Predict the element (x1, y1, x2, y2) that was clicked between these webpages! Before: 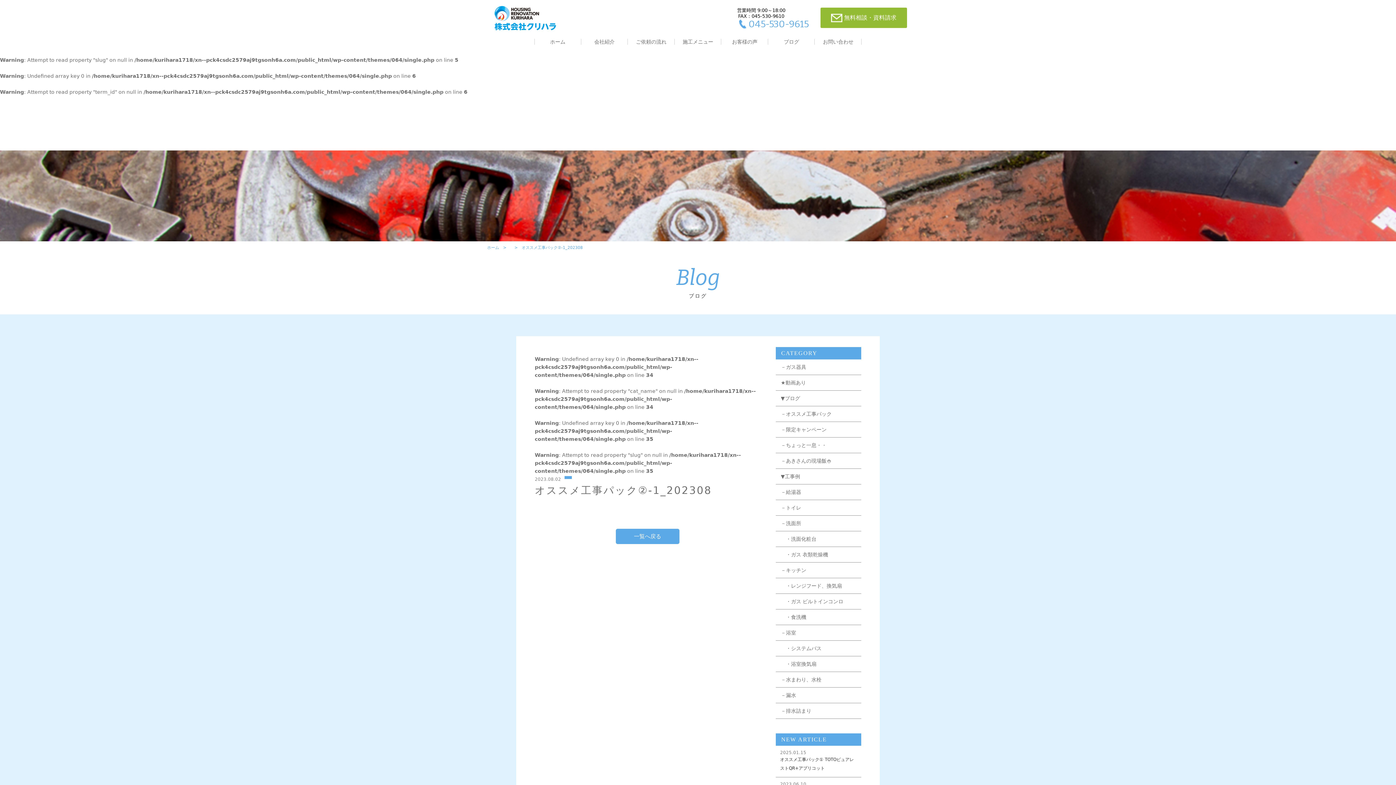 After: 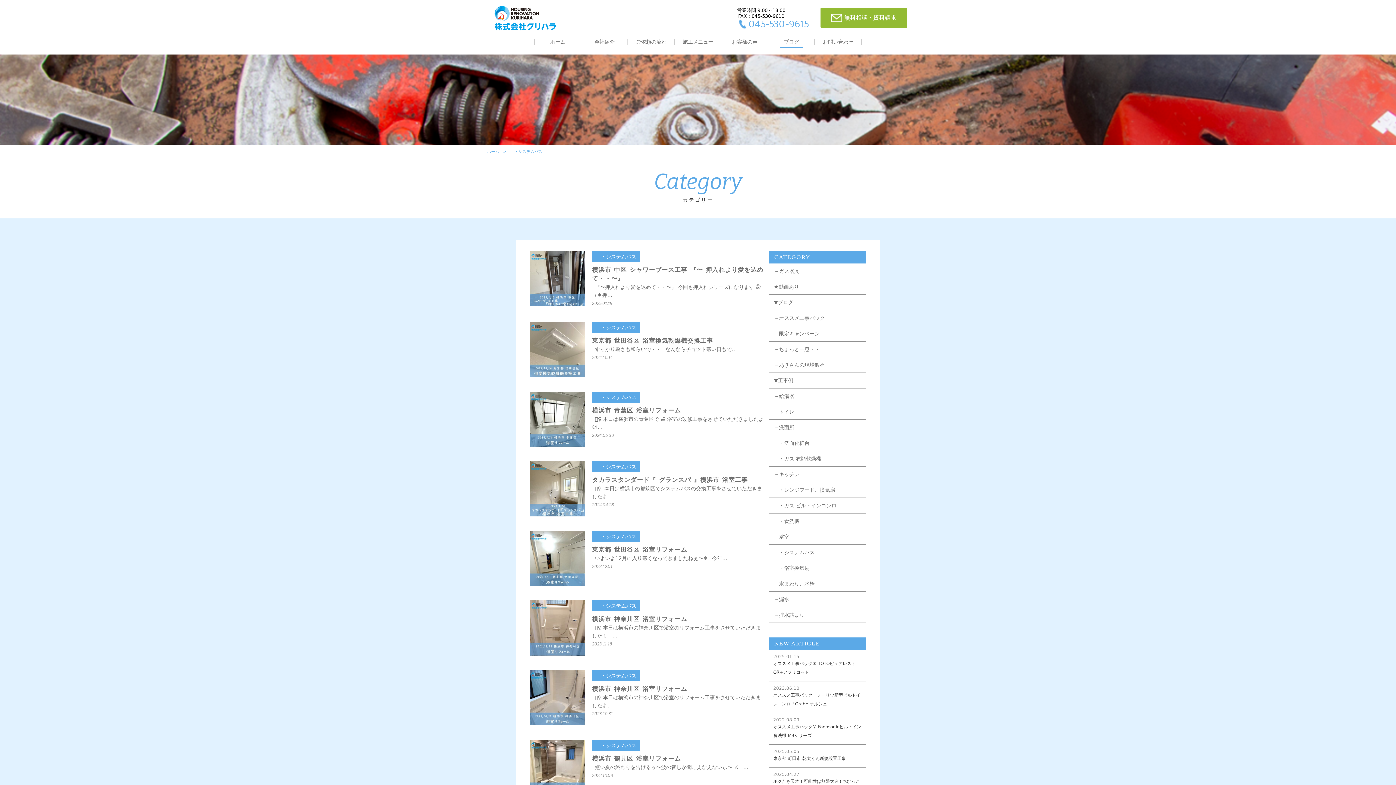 Action: label: 　・システムバス bbox: (775, 641, 861, 656)